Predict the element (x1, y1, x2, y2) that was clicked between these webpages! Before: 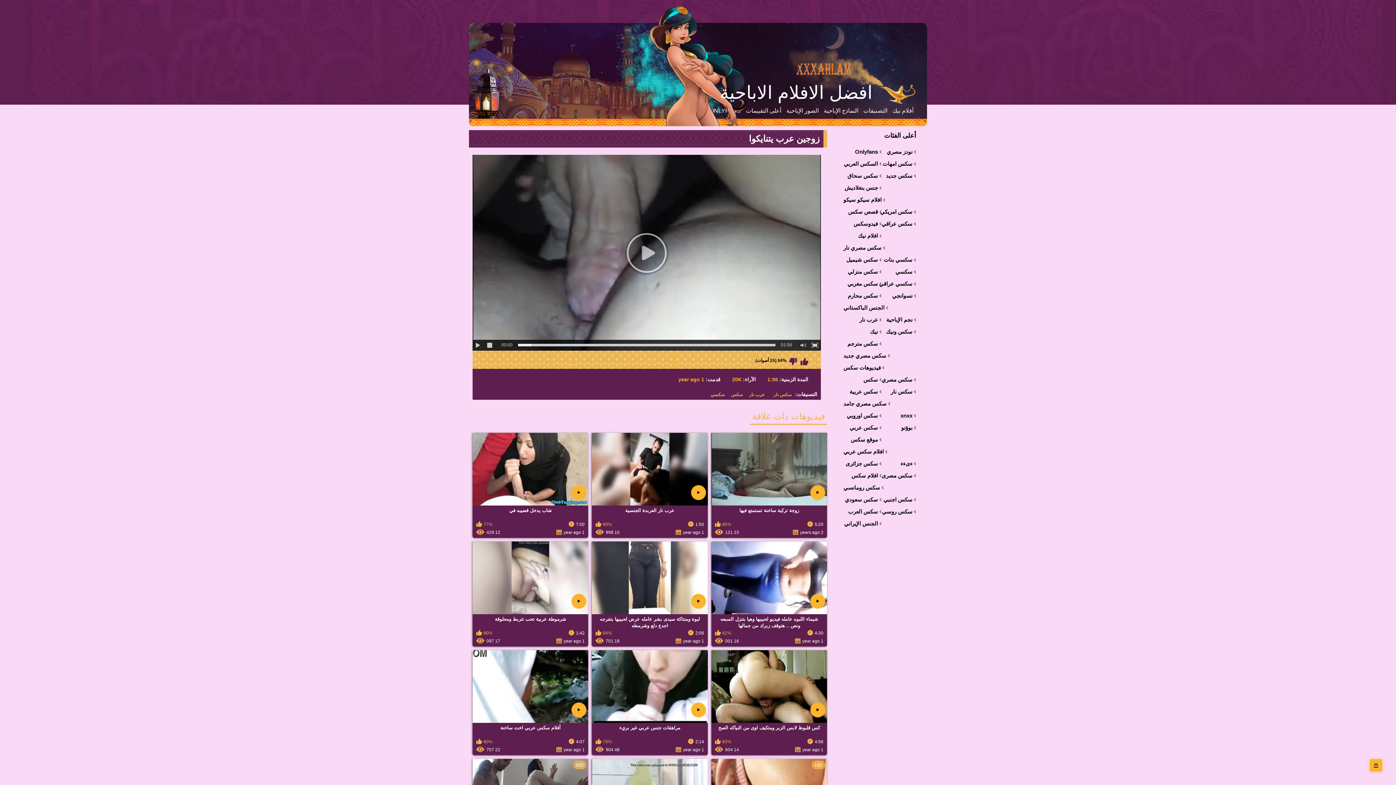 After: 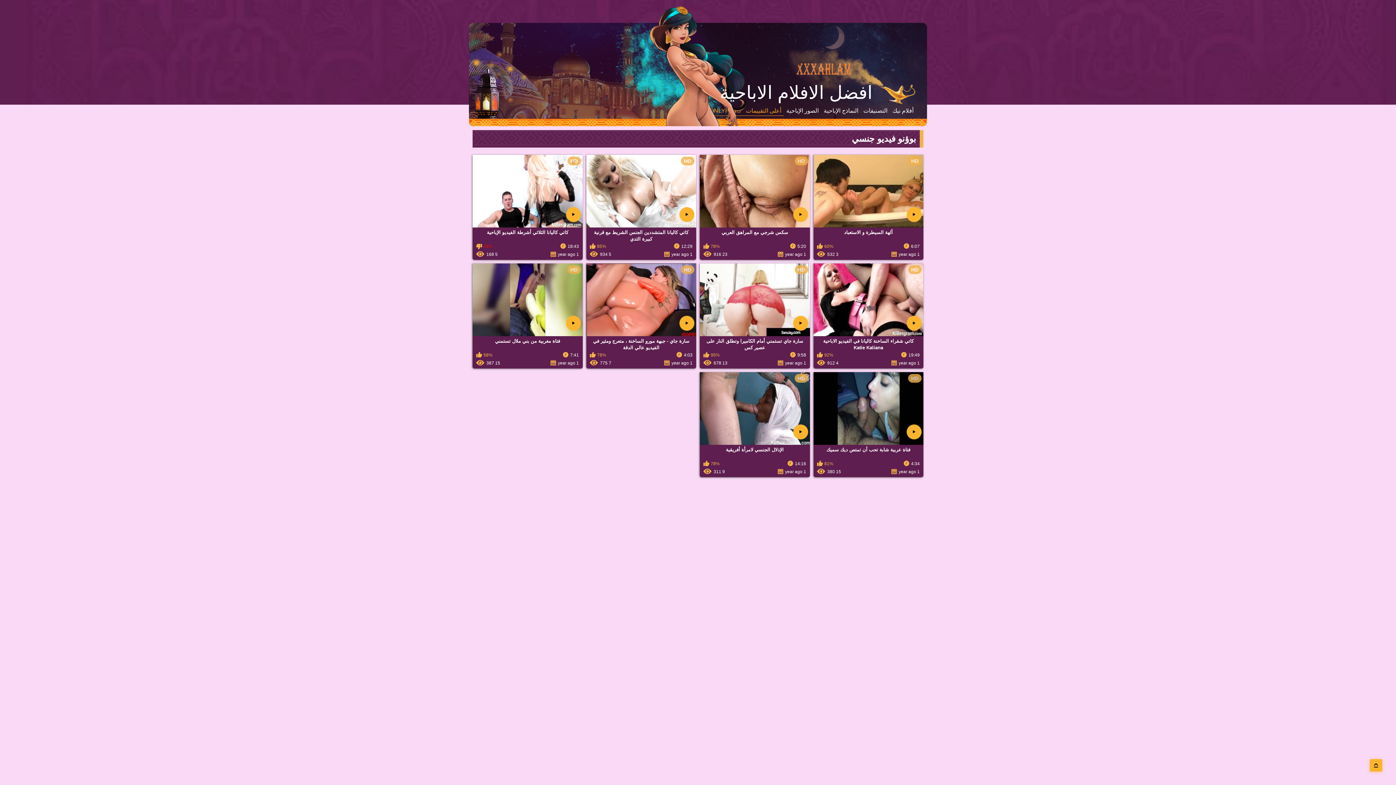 Action: label: بوؤنو bbox: (878, 424, 912, 433)